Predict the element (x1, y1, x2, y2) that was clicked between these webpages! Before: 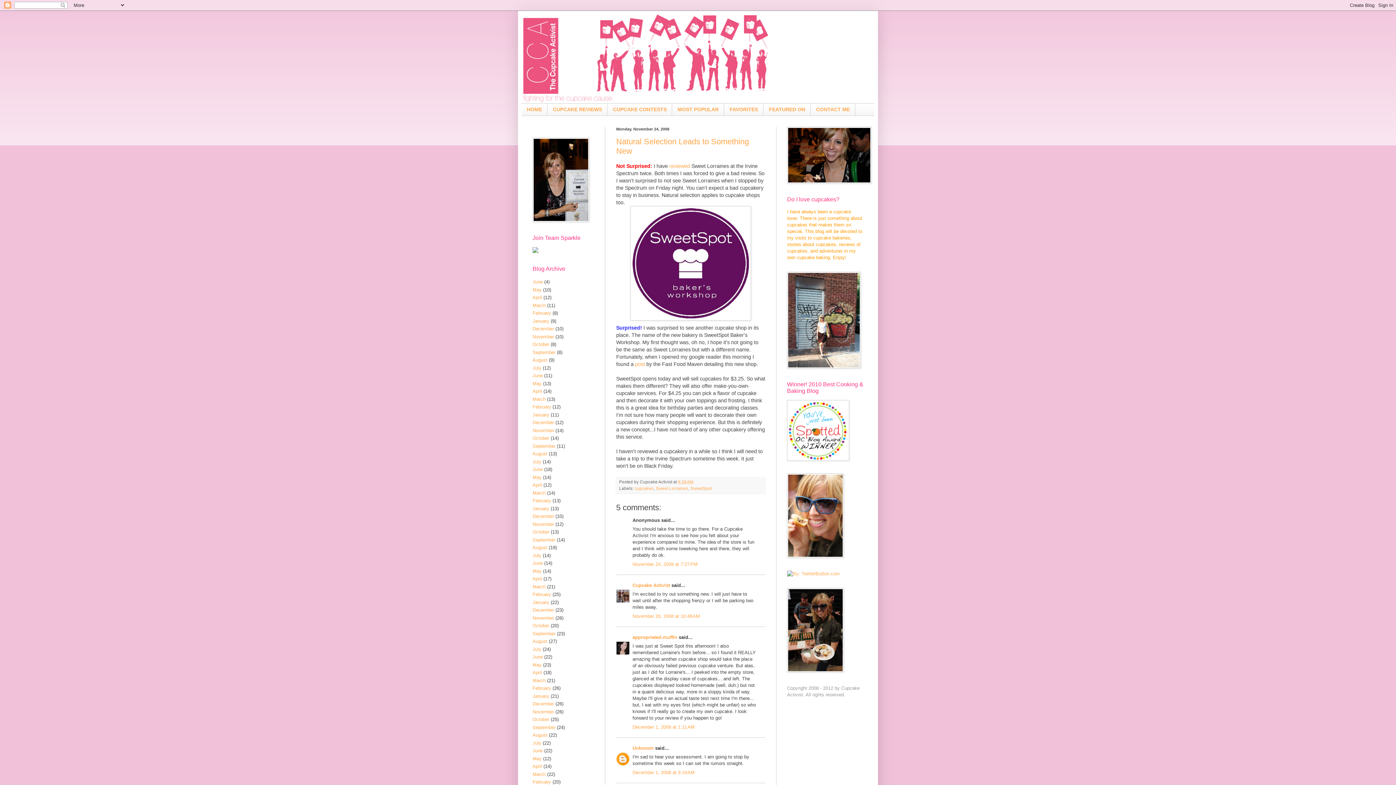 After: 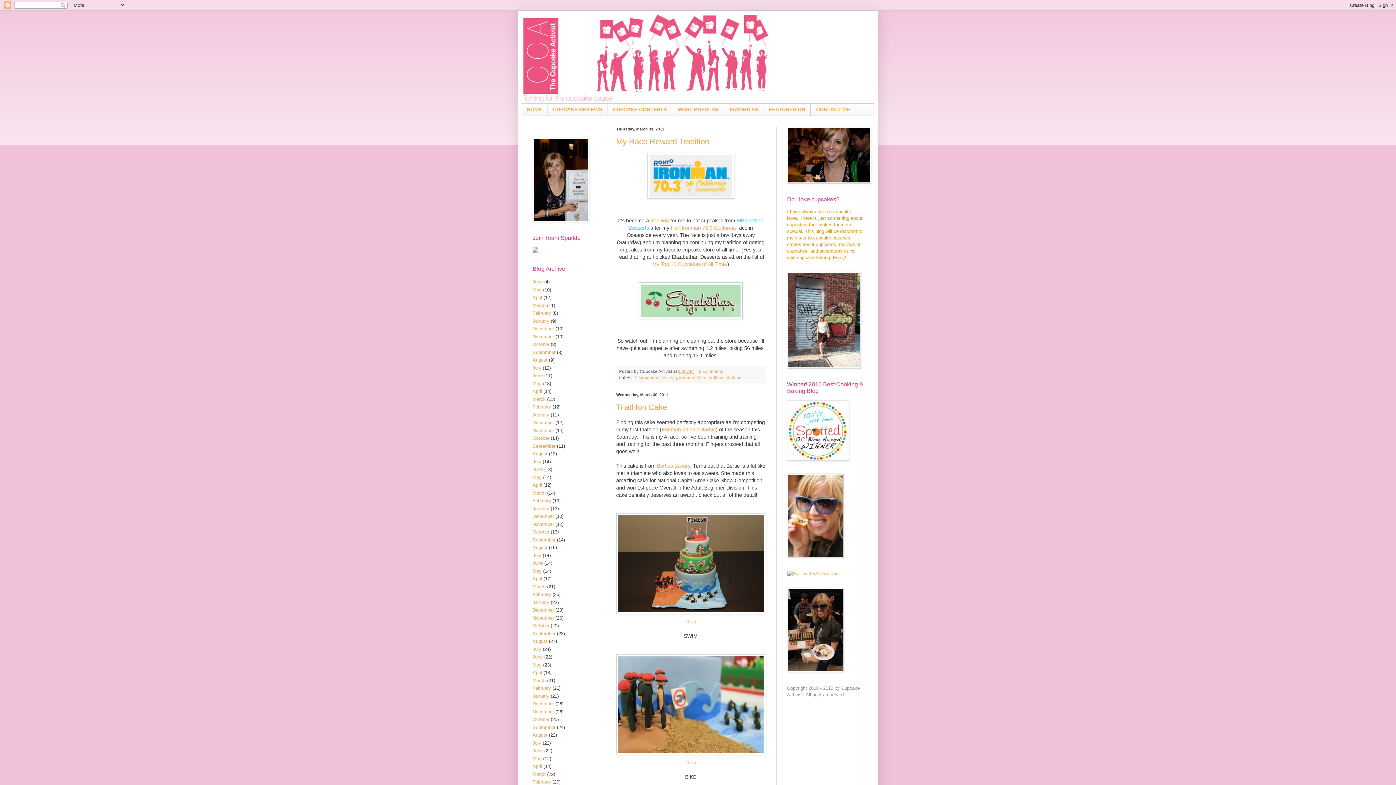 Action: bbox: (532, 584, 545, 589) label: March